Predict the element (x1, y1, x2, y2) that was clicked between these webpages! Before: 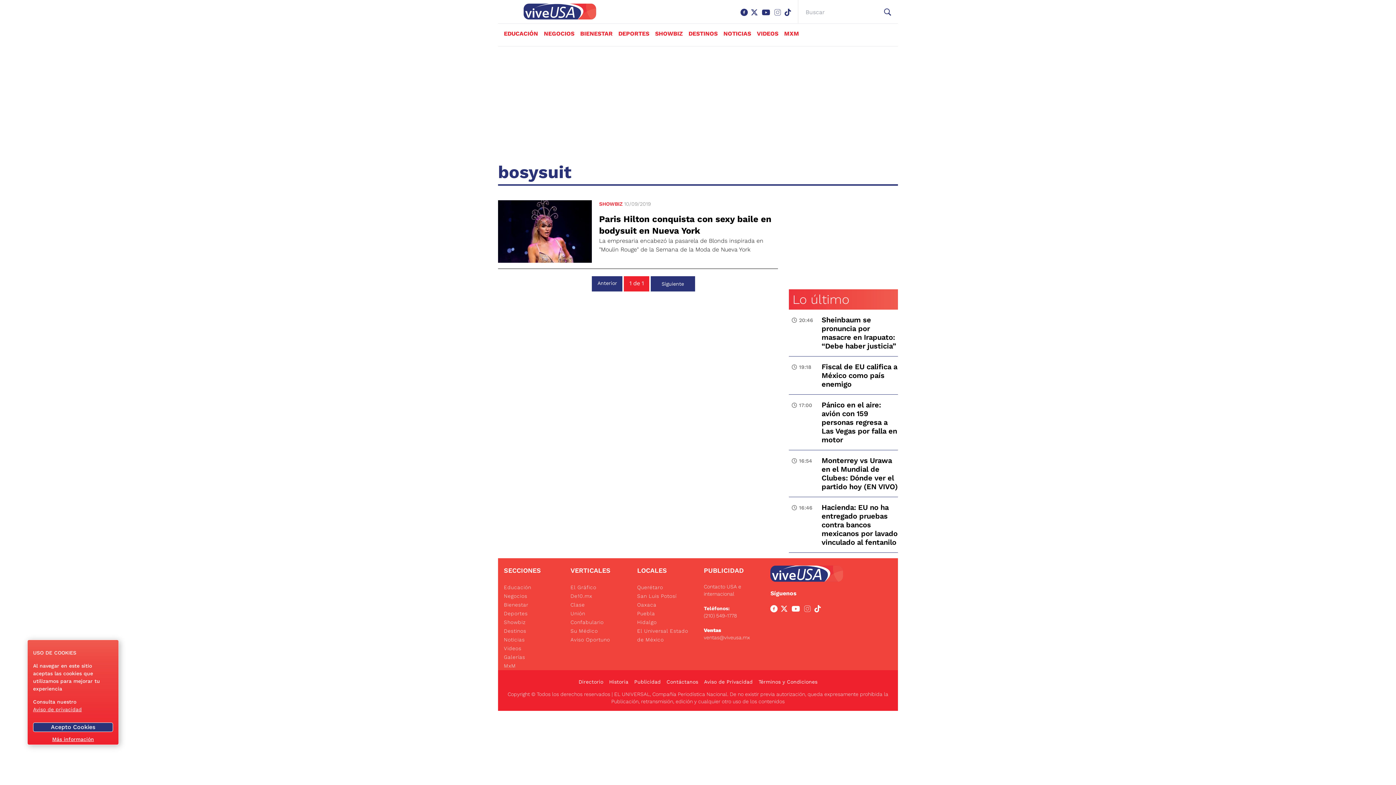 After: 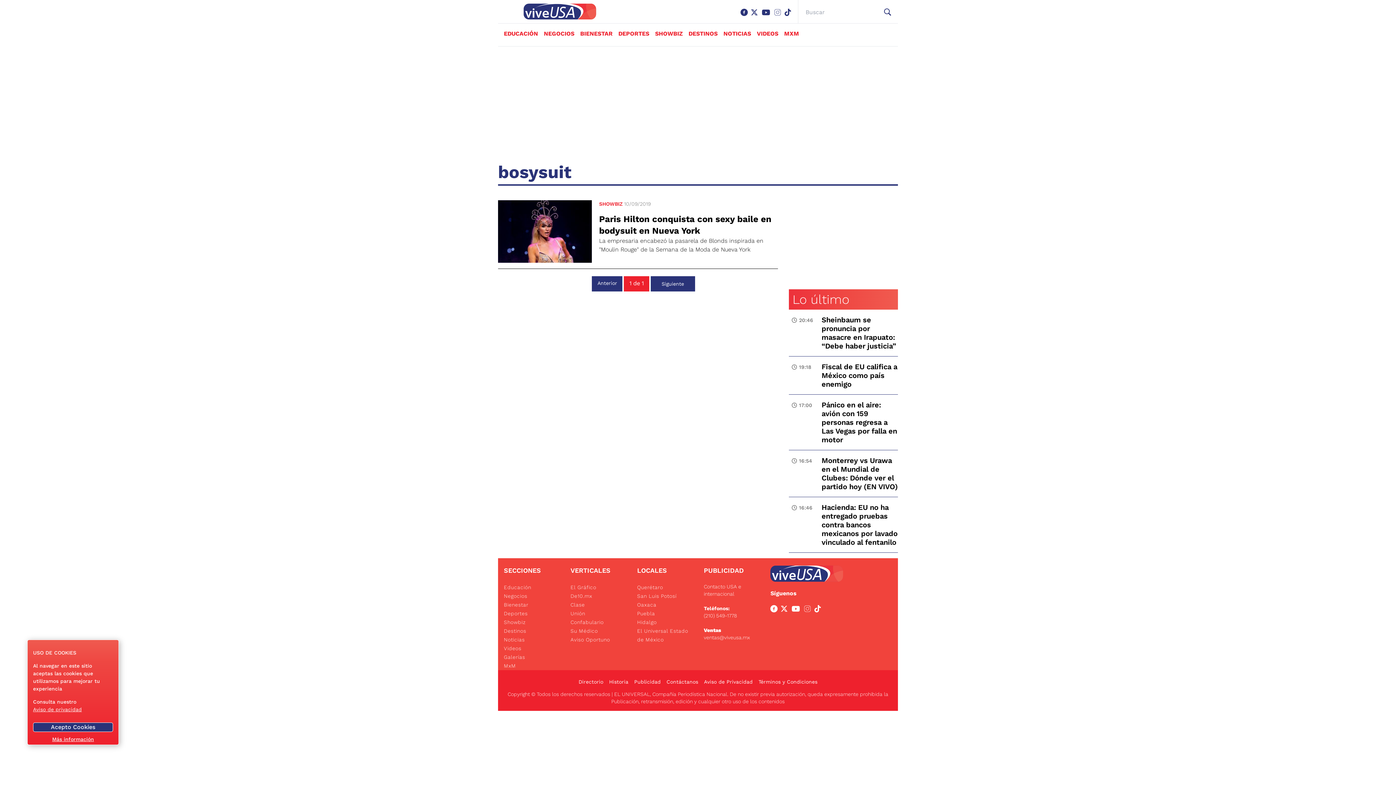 Action: label: El Gráfico bbox: (570, 583, 622, 592)